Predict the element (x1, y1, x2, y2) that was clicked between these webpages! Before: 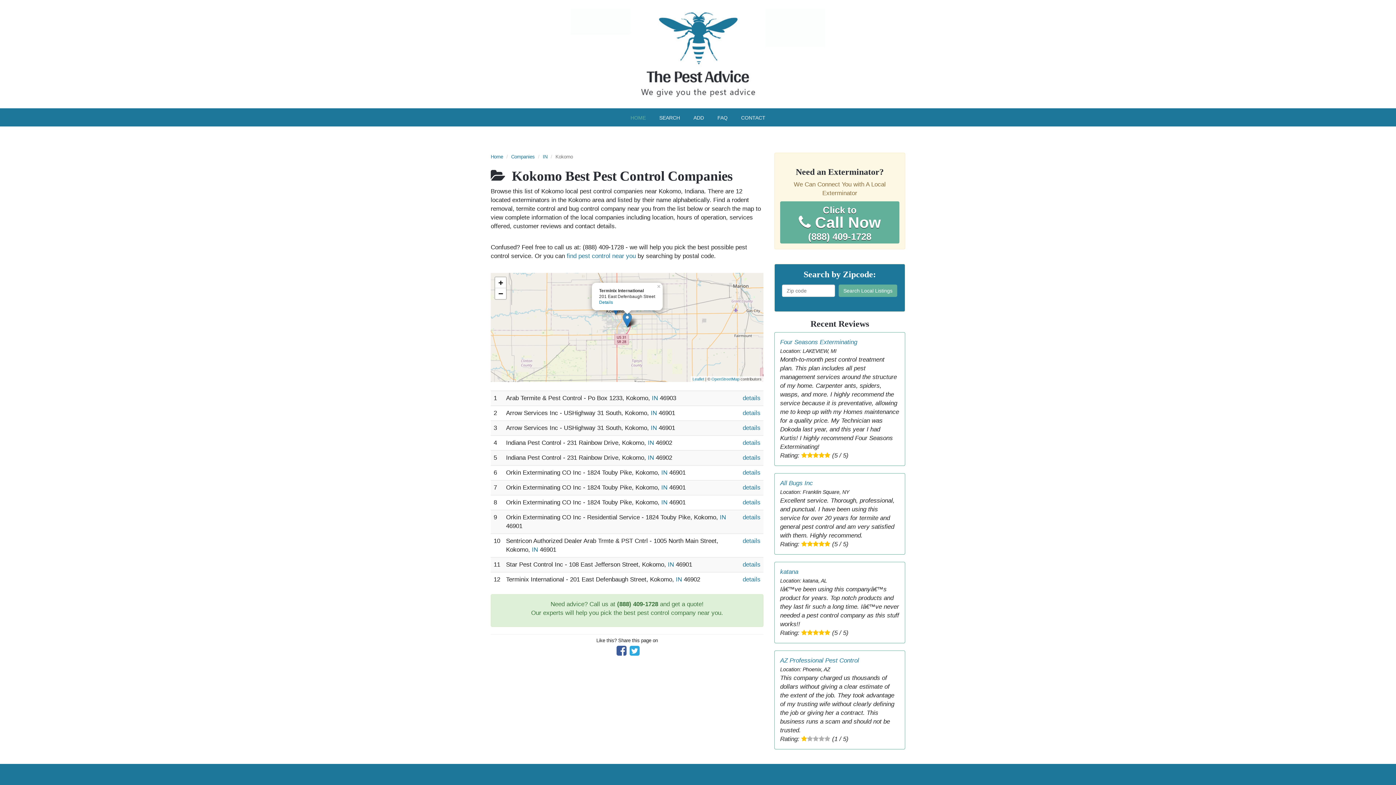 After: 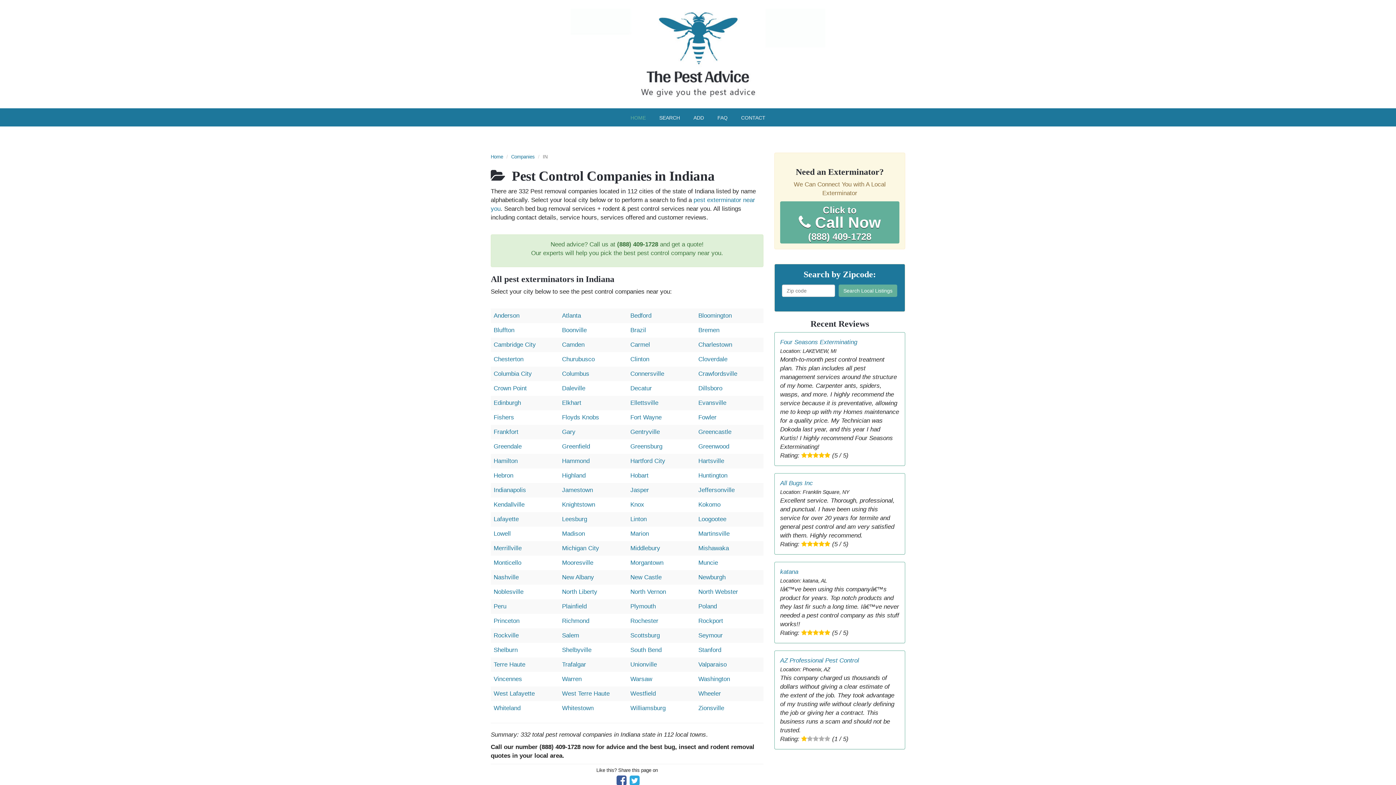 Action: bbox: (532, 546, 538, 553) label: IN